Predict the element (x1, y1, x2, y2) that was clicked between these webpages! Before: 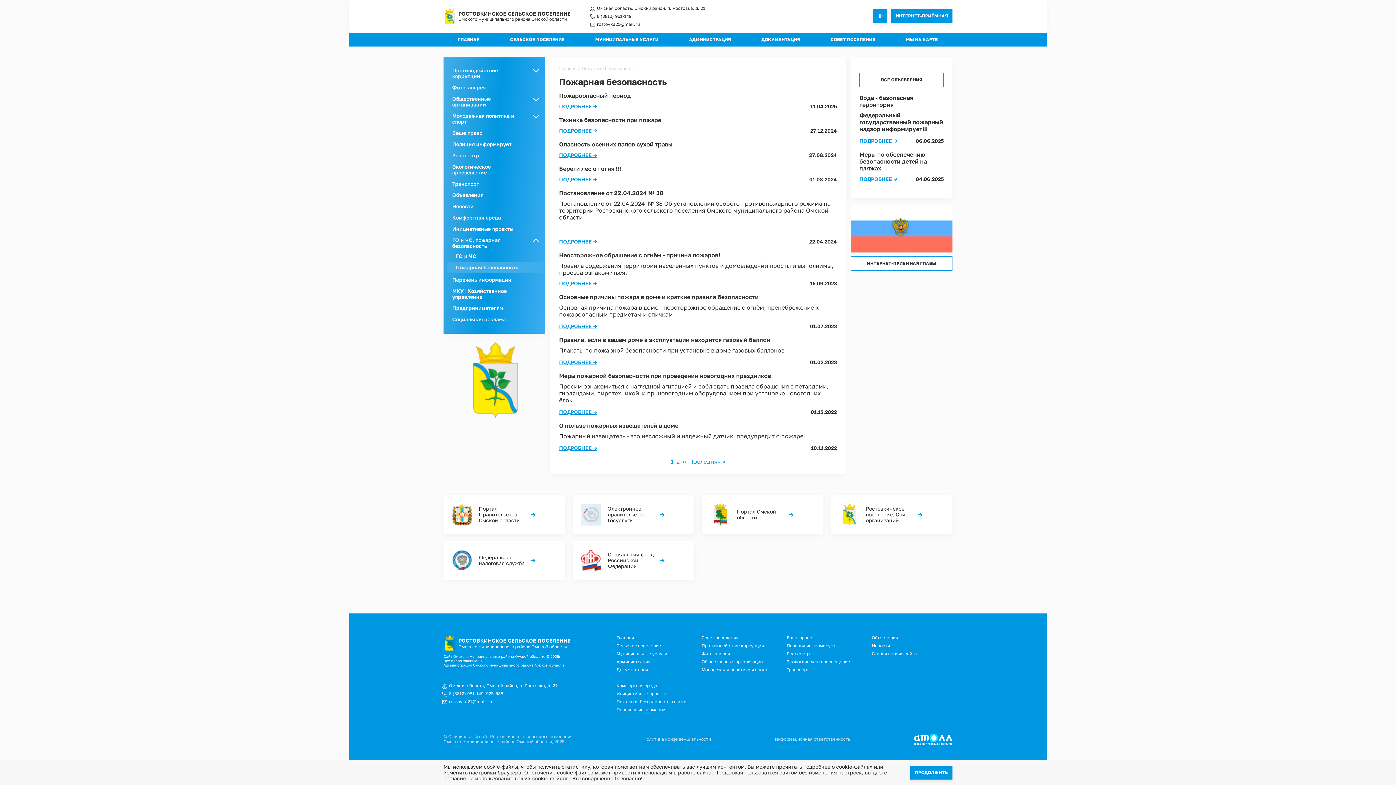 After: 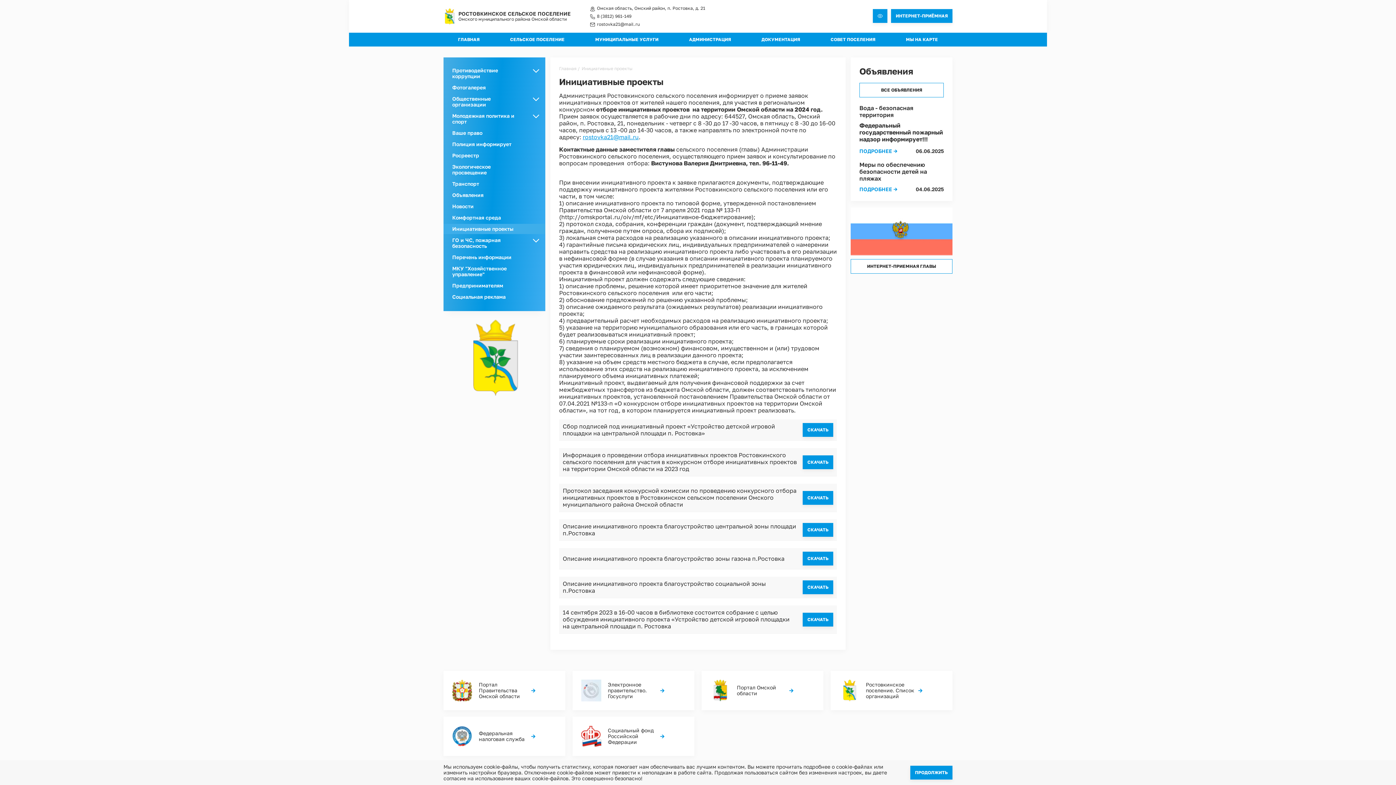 Action: bbox: (443, 224, 545, 234) label: Инициативные проекты